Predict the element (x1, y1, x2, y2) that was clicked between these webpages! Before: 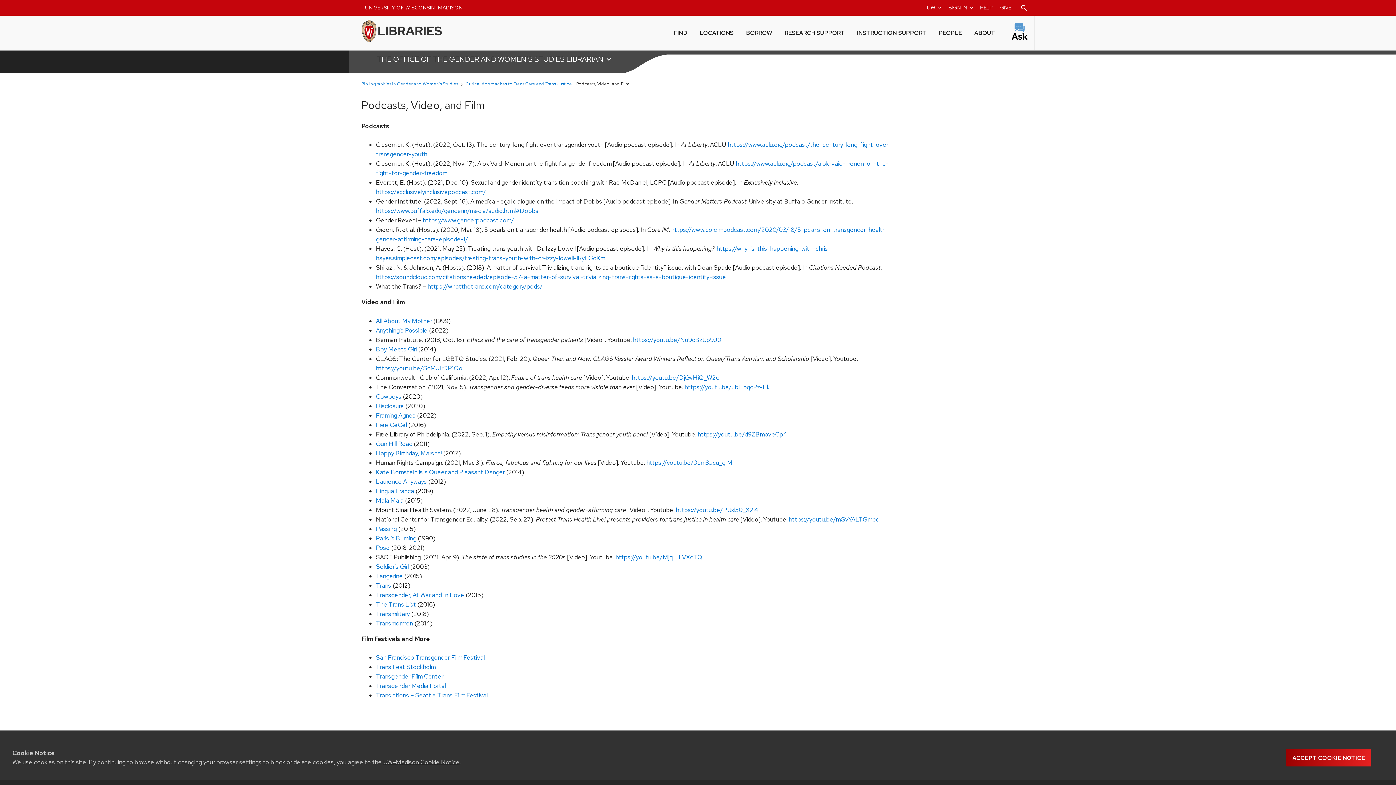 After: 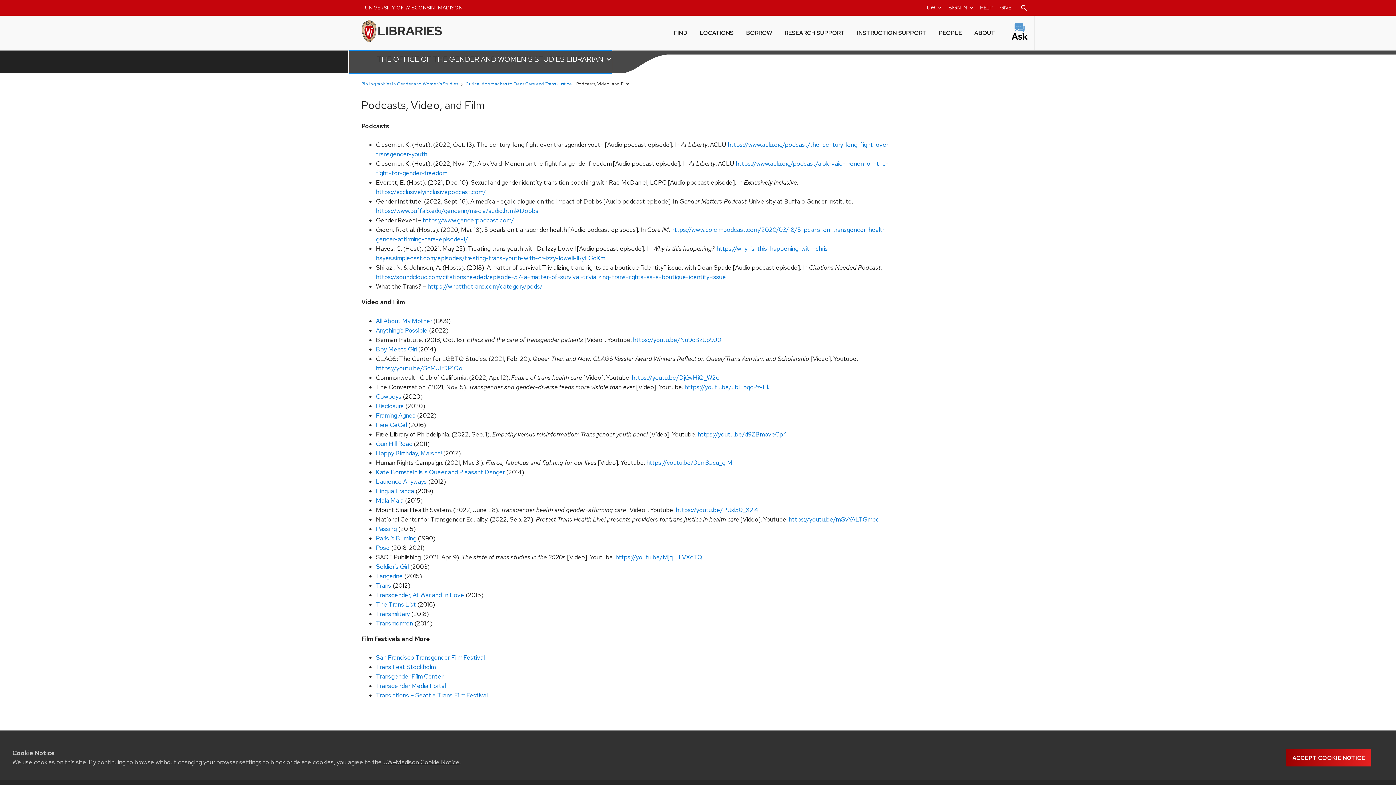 Action: label: The Office of the Gender and Women's Studies Librarian
expand_more bbox: (349, 50, 612, 73)